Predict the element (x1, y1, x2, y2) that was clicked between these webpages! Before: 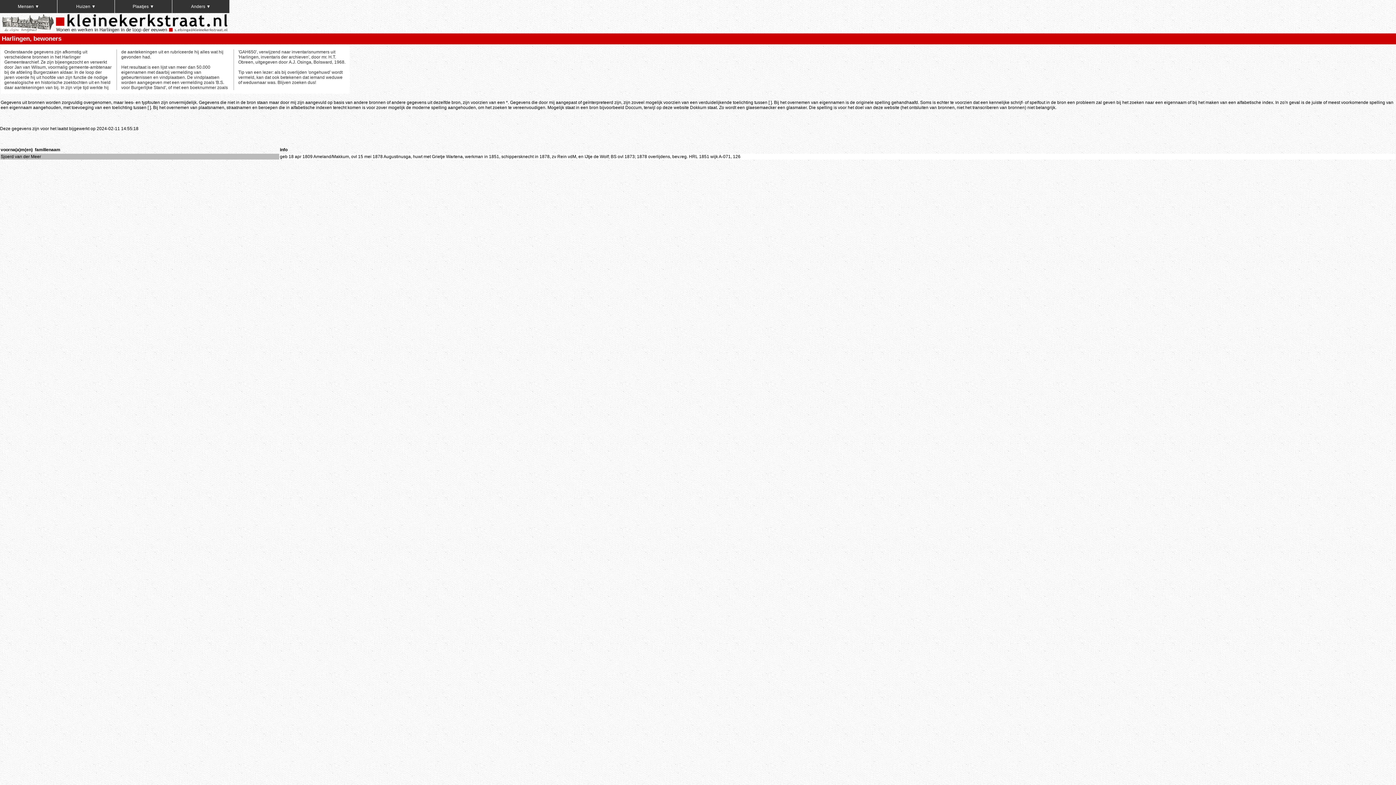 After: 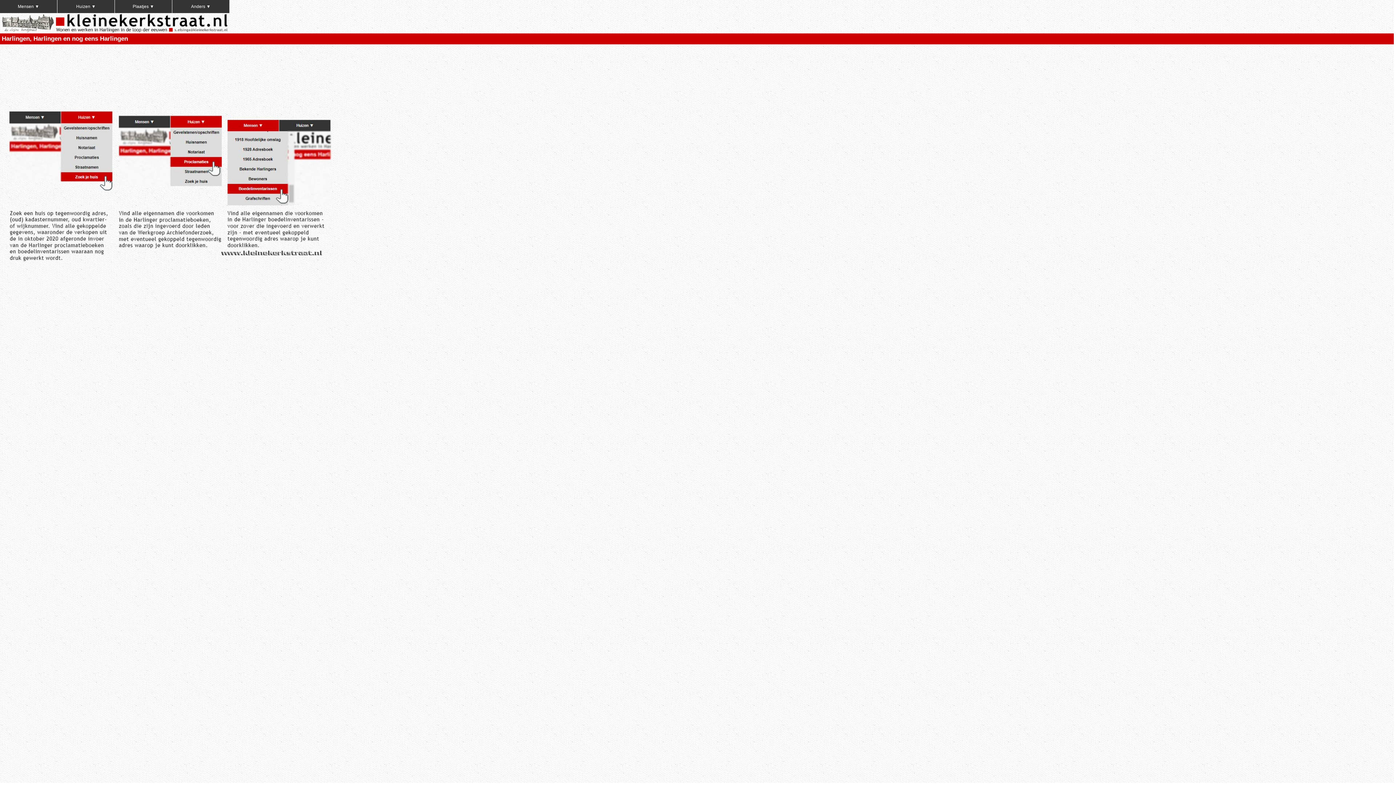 Action: bbox: (0, 0, 57, 13) label: Mensen ▼